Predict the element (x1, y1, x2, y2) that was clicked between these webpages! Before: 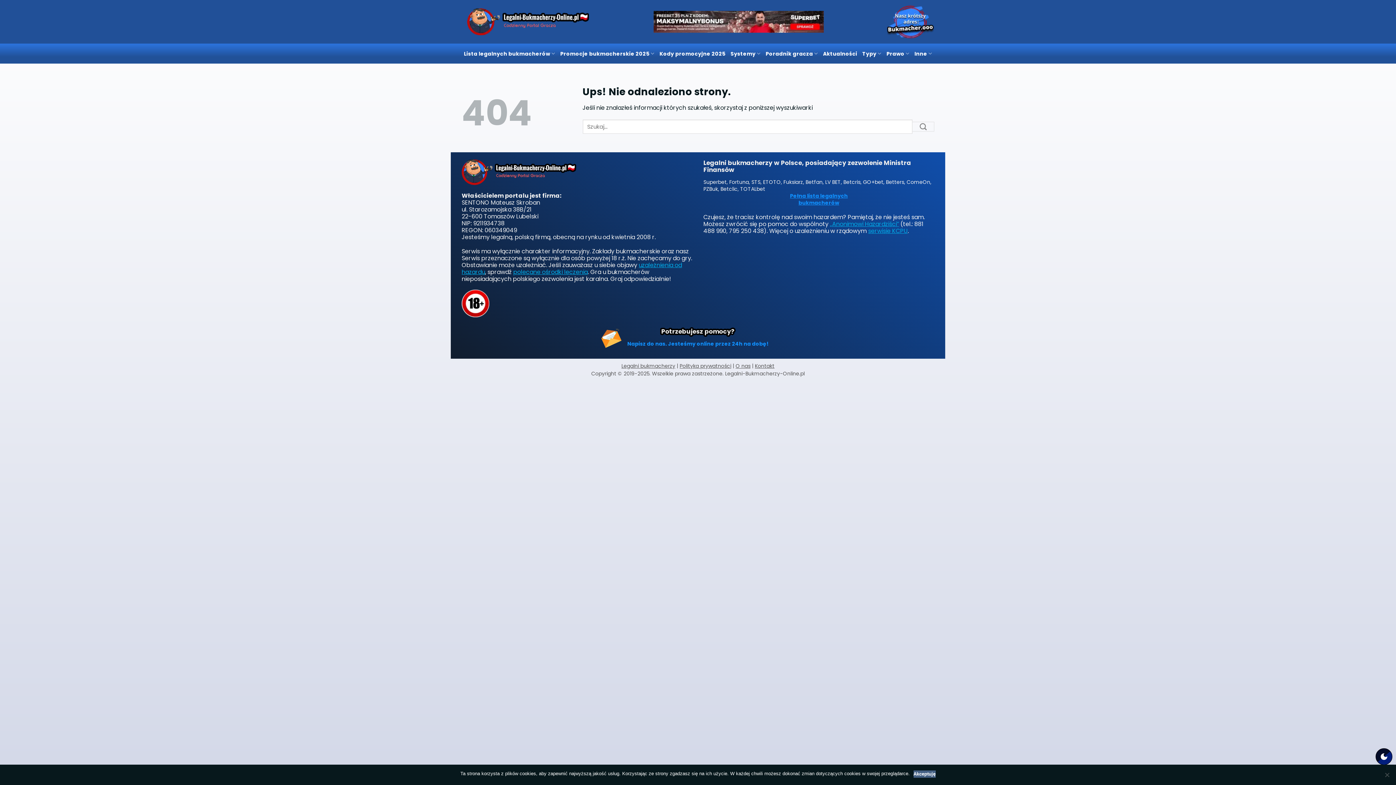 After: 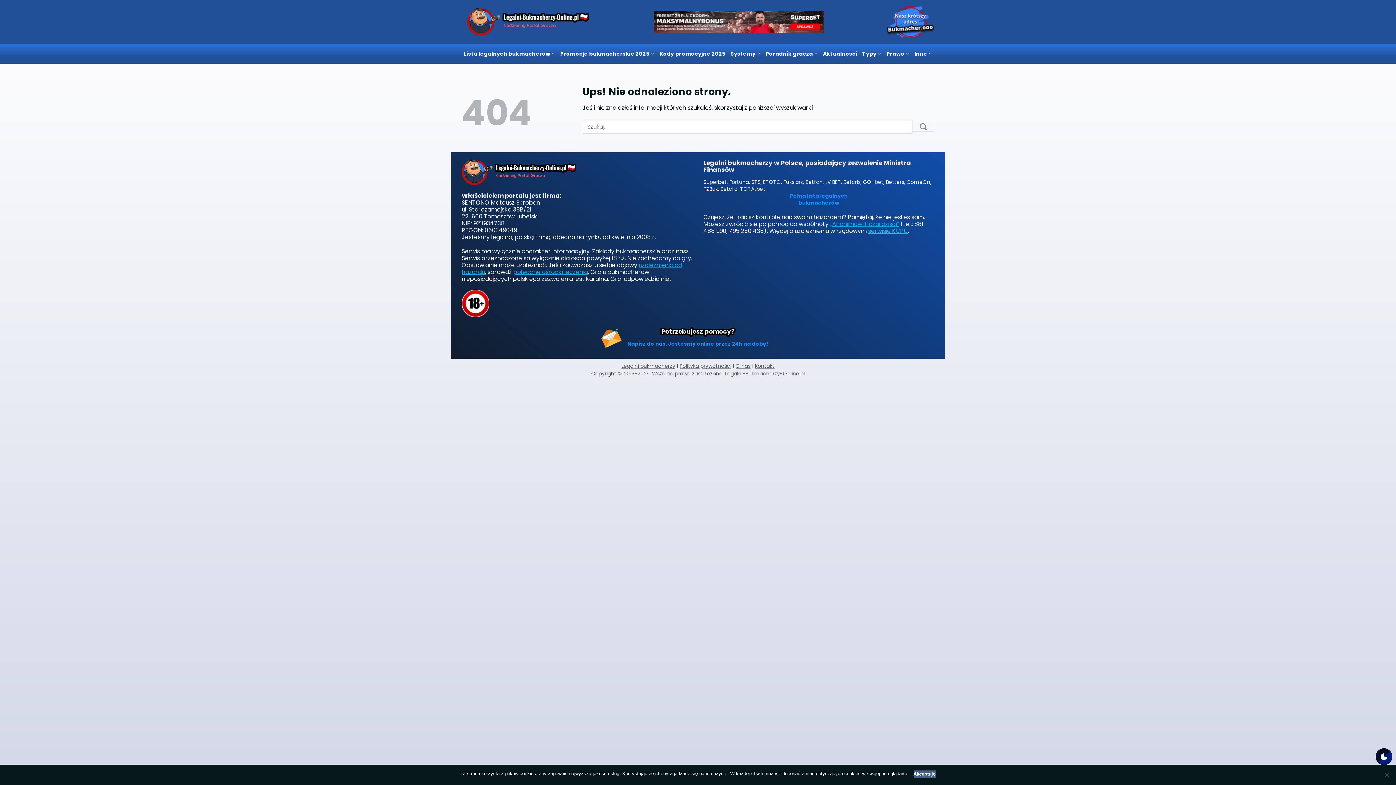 Action: label: serwisie KCPU bbox: (868, 226, 908, 235)